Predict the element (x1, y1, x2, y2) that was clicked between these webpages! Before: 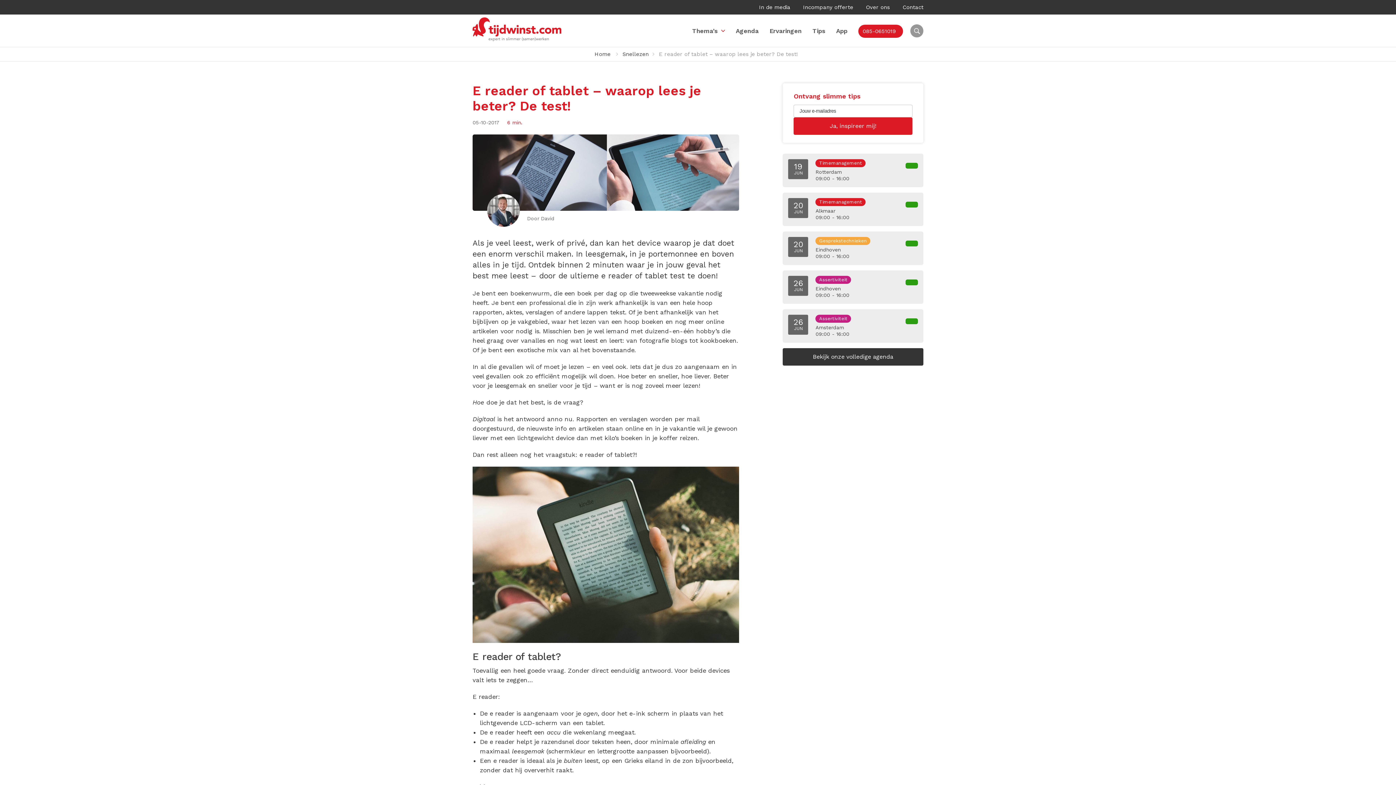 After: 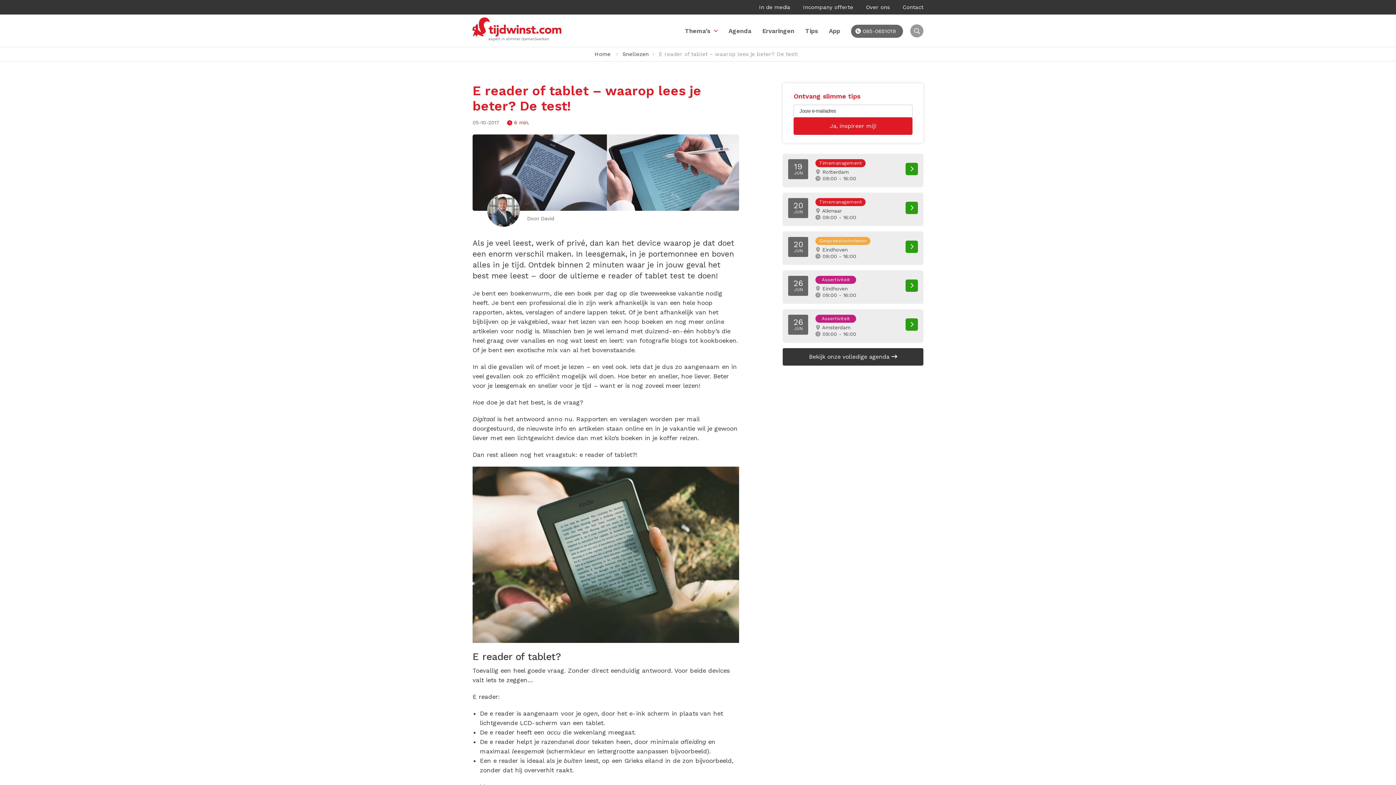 Action: label: 085-0651019 bbox: (858, 24, 903, 37)